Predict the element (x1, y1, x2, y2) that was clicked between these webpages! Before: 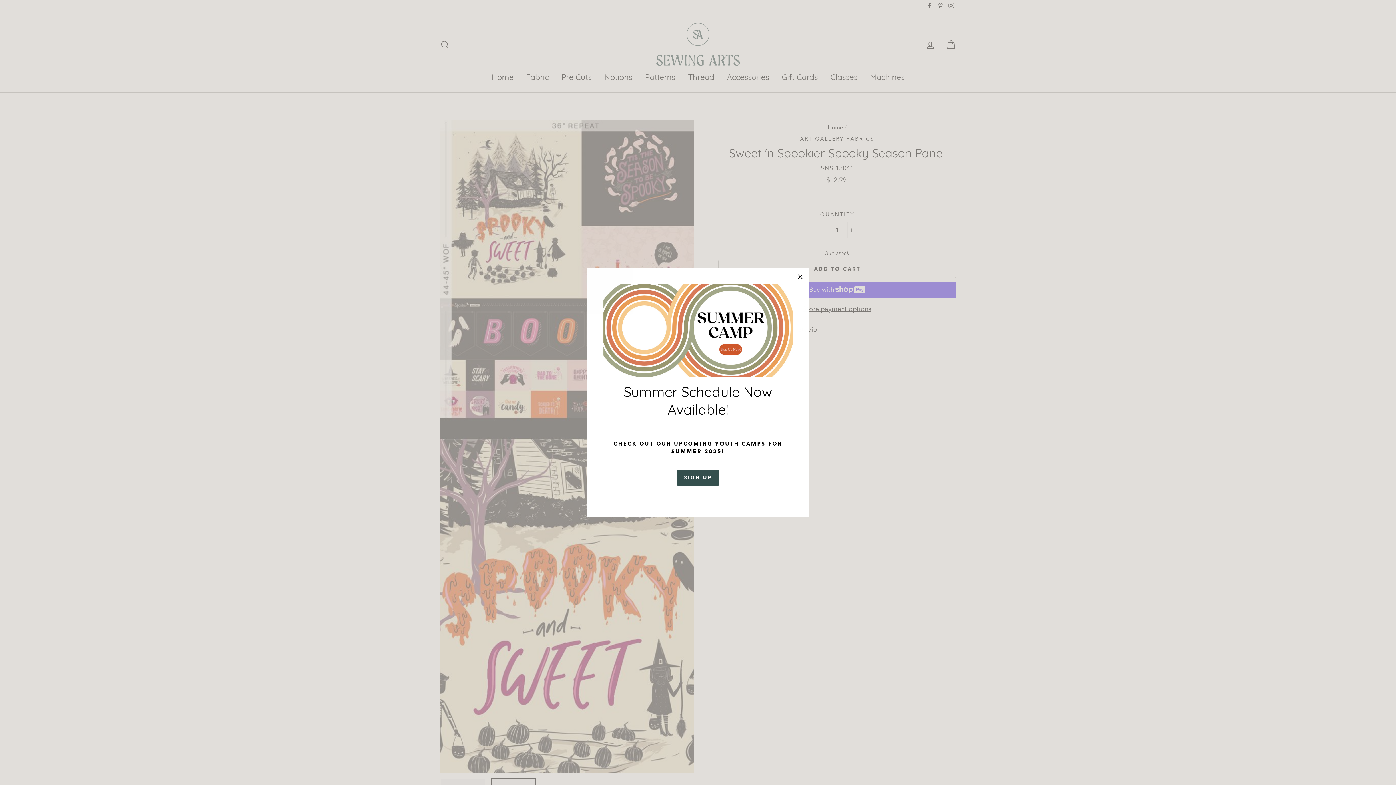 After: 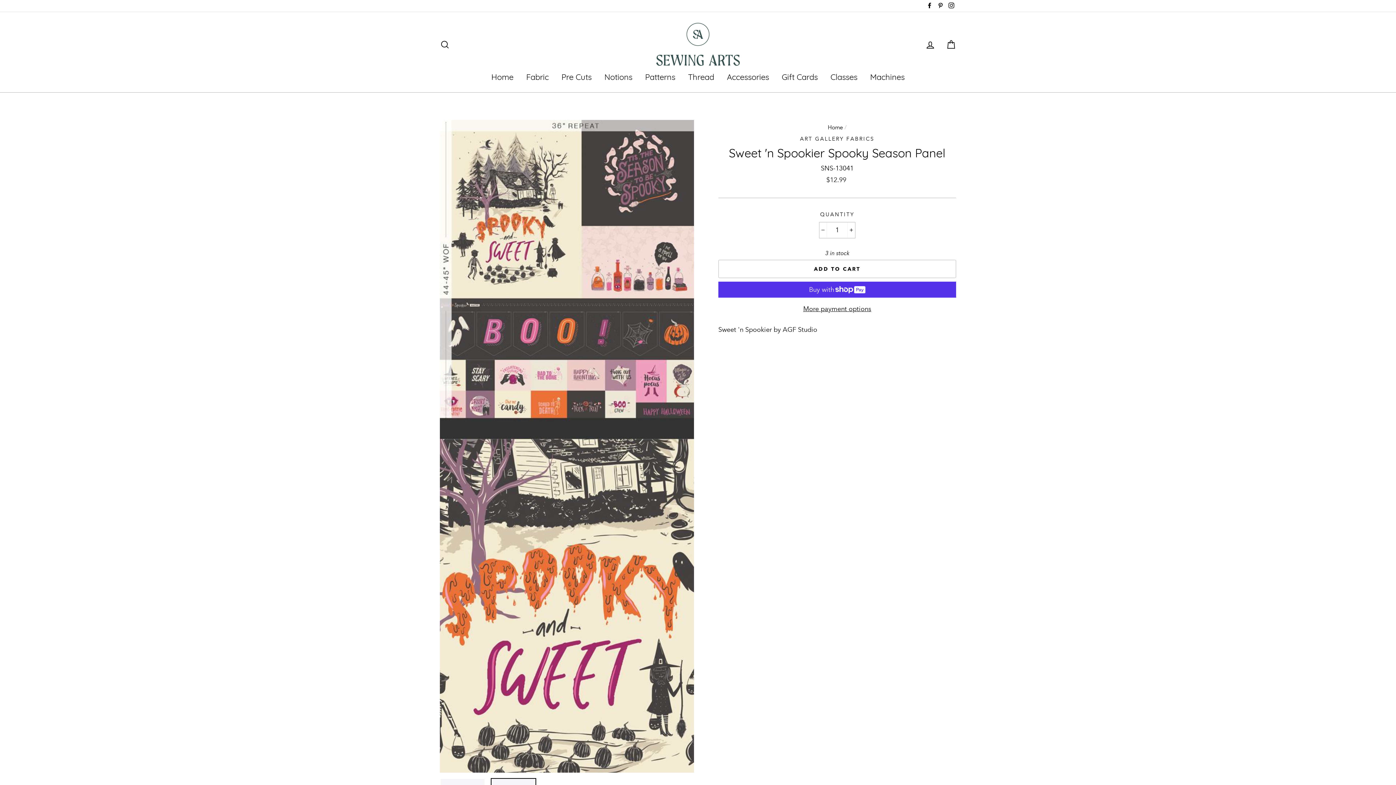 Action: bbox: (696, 497, 700, 498)